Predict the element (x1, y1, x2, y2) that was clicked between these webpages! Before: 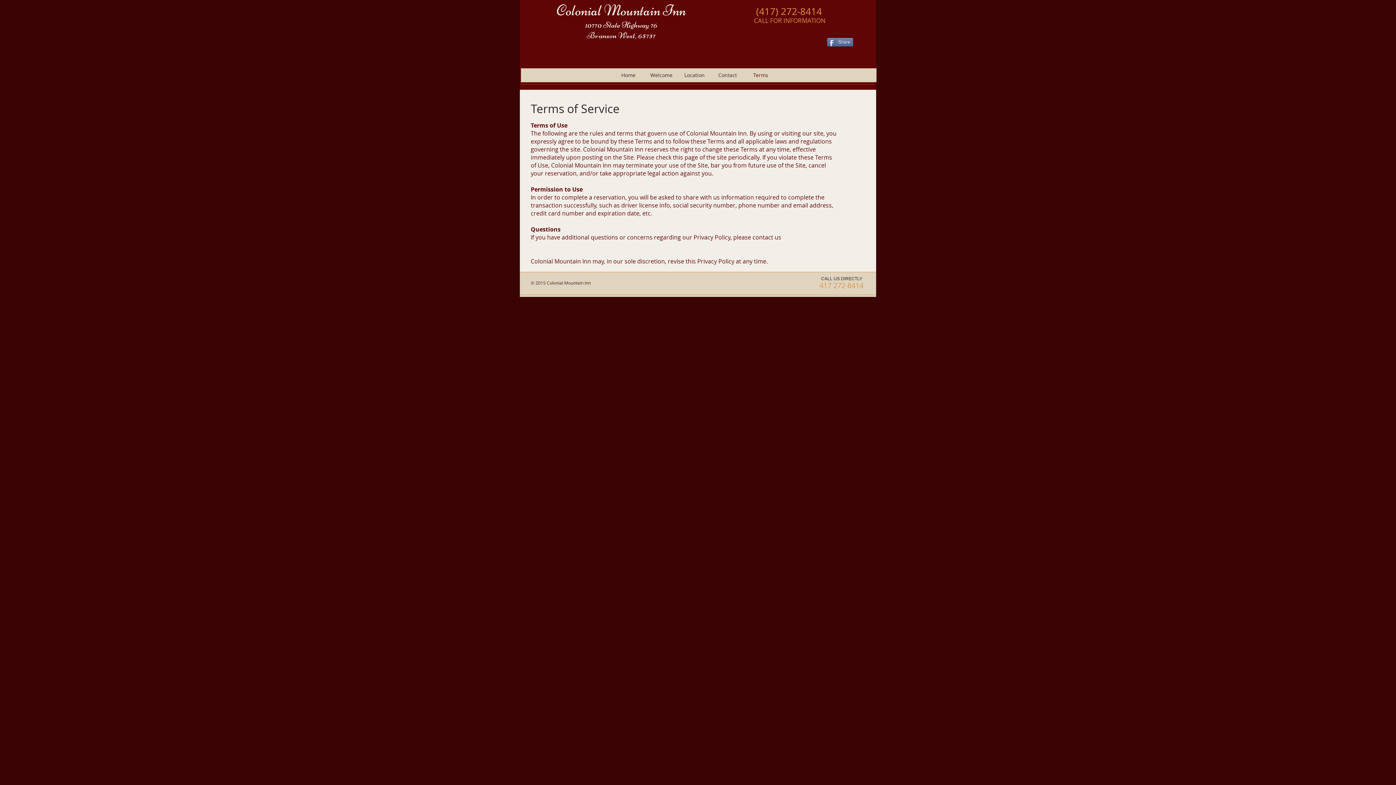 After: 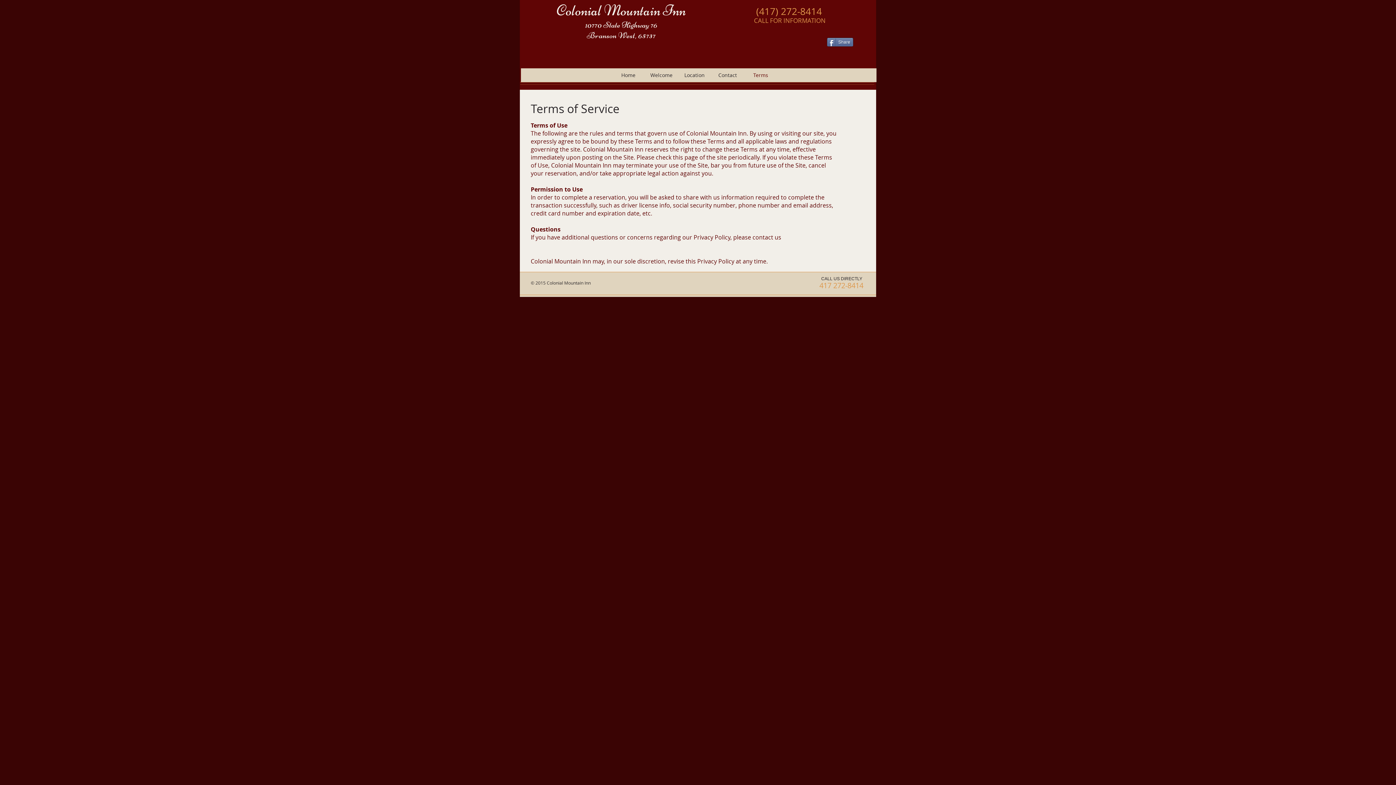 Action: bbox: (744, 68, 777, 82) label: Terms